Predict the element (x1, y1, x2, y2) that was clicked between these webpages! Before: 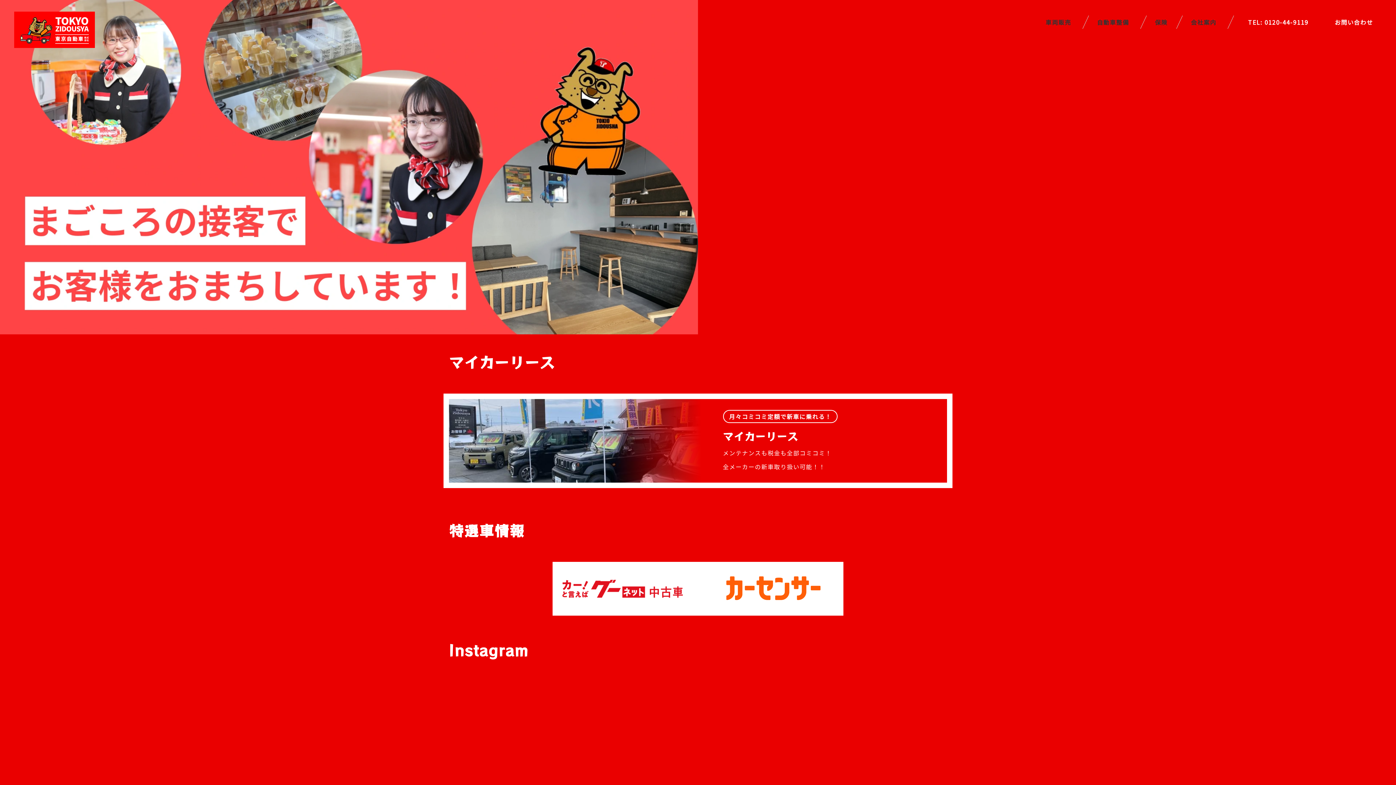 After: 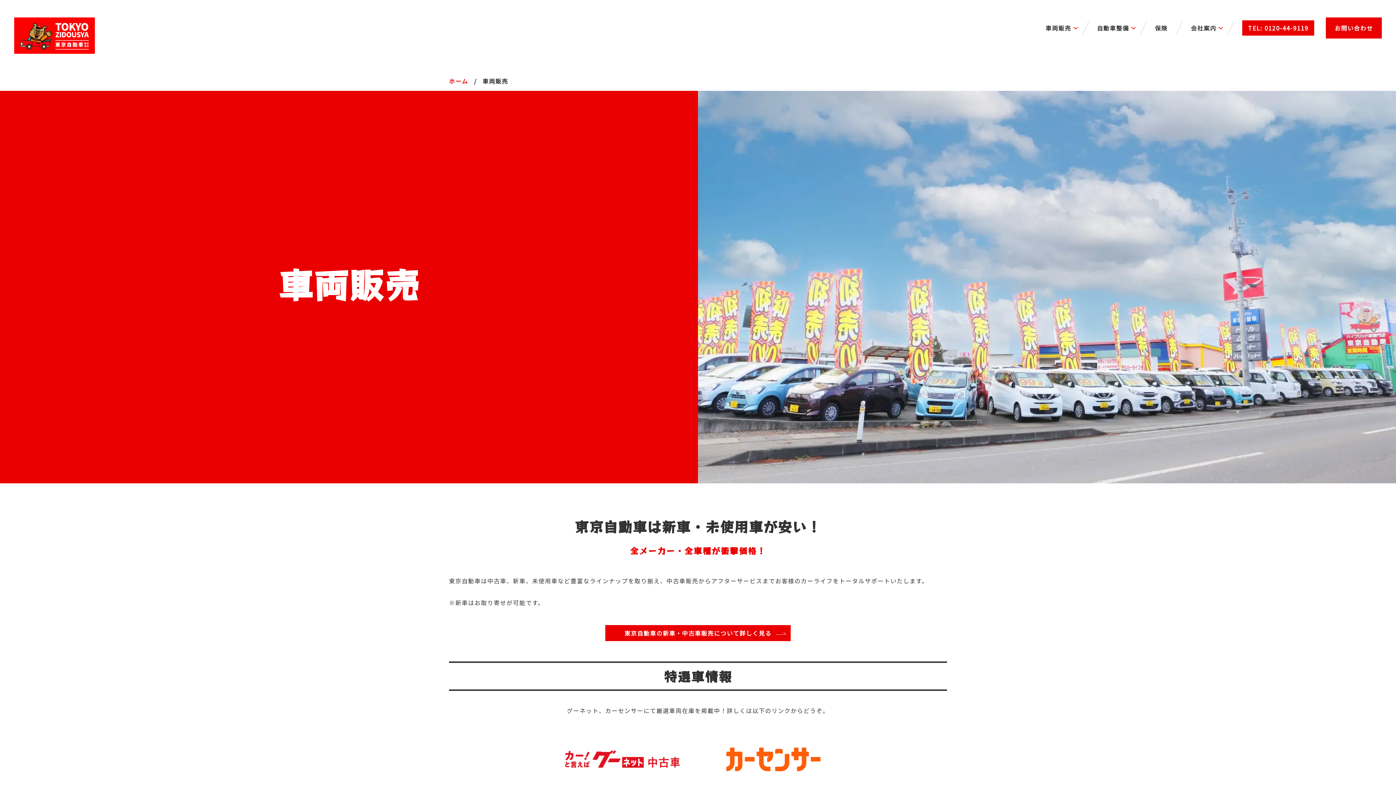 Action: label: 車両販売 bbox: (1042, 11, 1076, 32)